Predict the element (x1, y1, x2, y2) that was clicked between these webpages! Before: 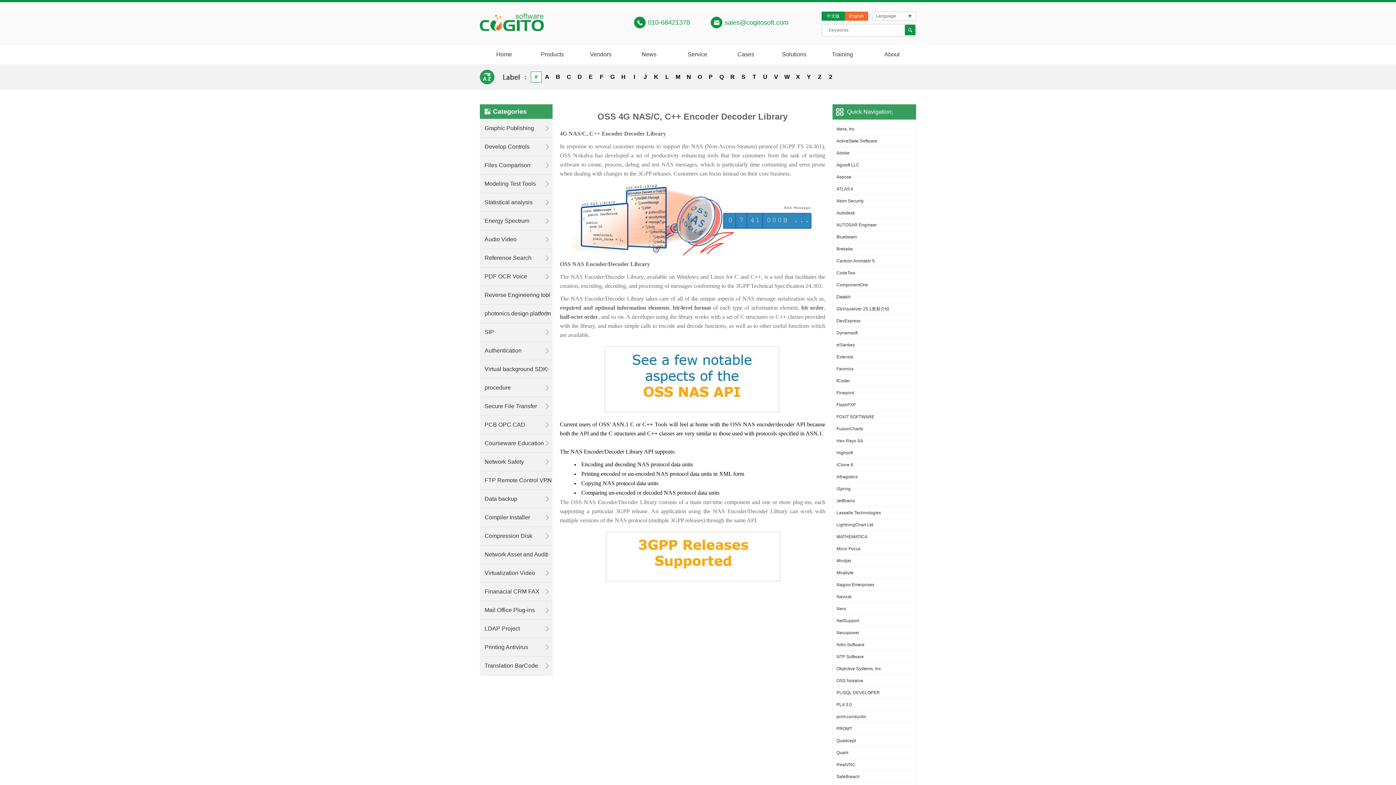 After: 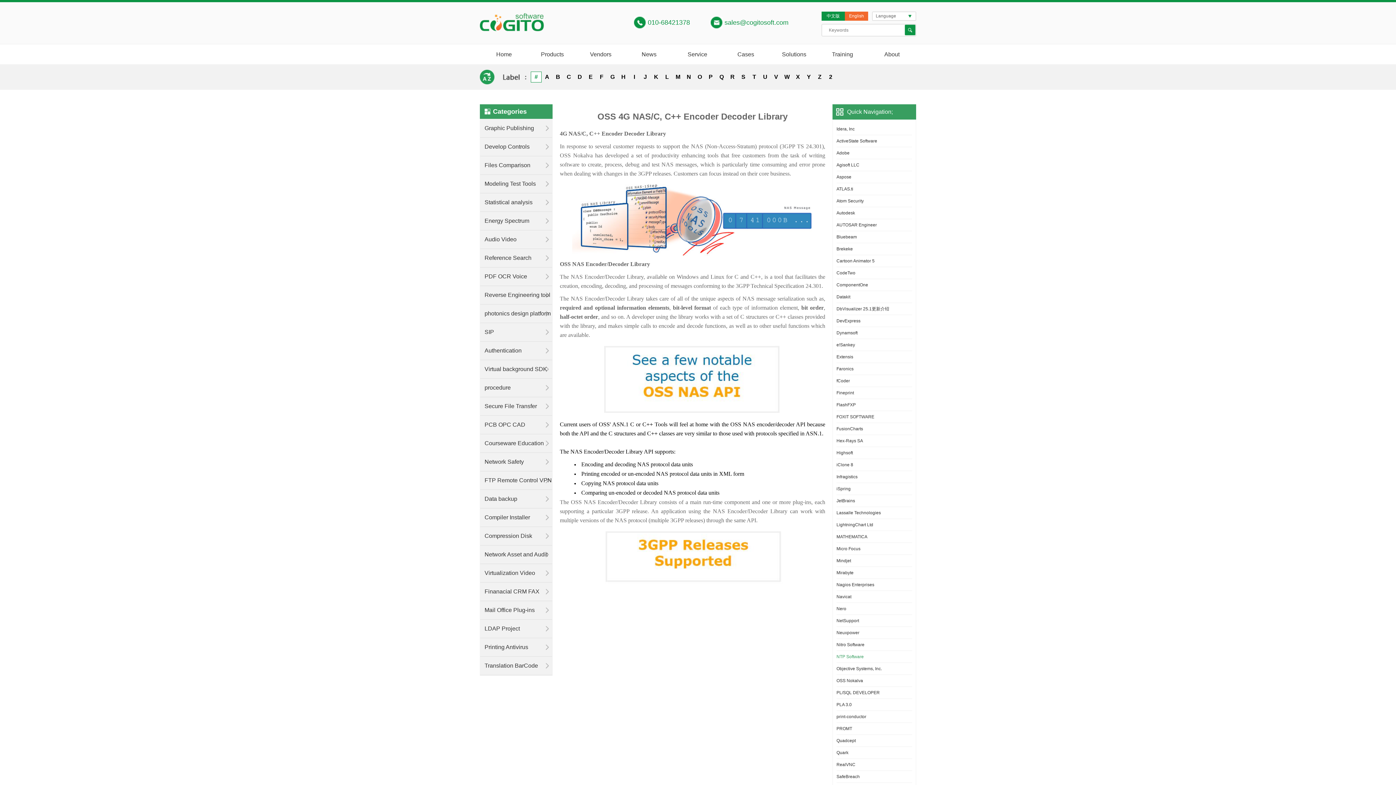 Action: label: NTP Software bbox: (836, 651, 912, 663)